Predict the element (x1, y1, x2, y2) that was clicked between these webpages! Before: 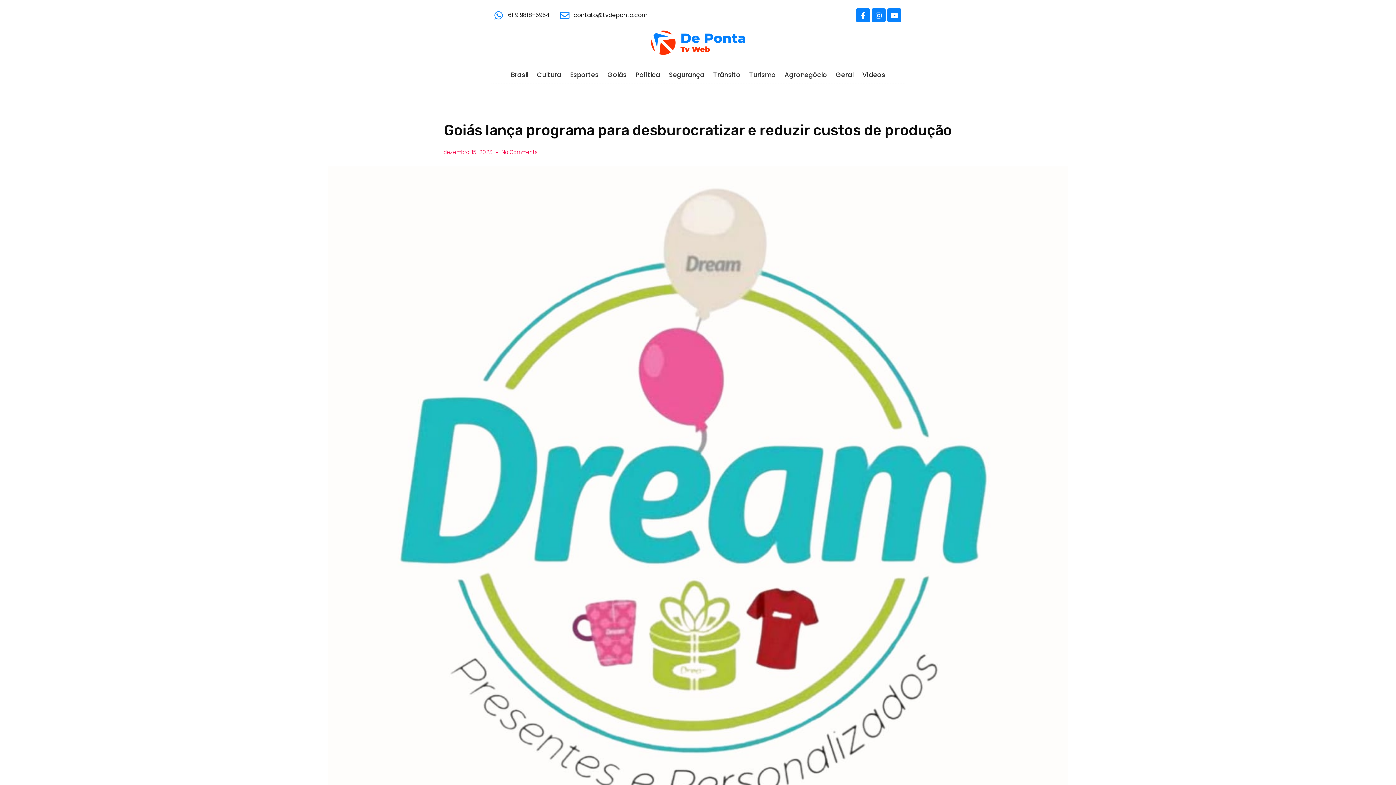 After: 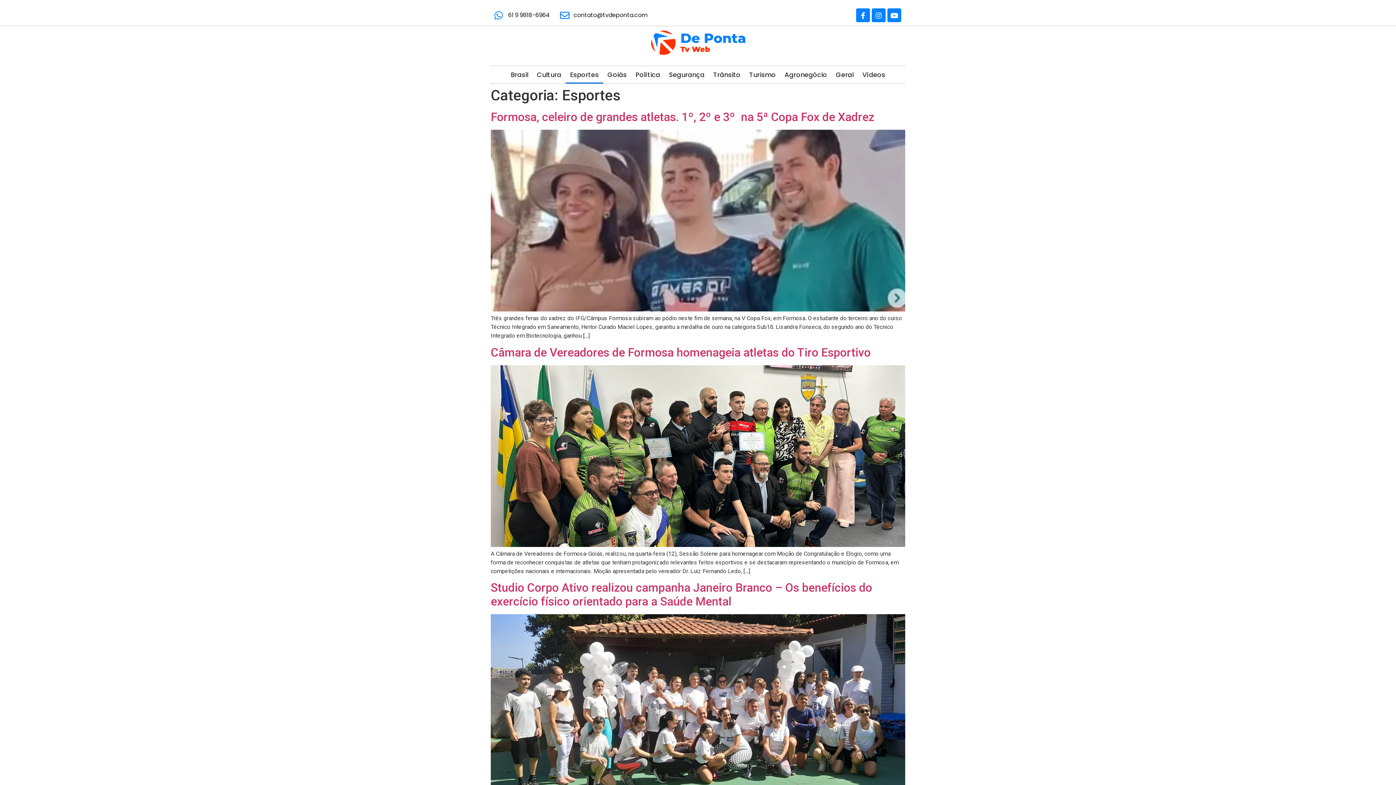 Action: label: Esportes bbox: (565, 66, 603, 83)